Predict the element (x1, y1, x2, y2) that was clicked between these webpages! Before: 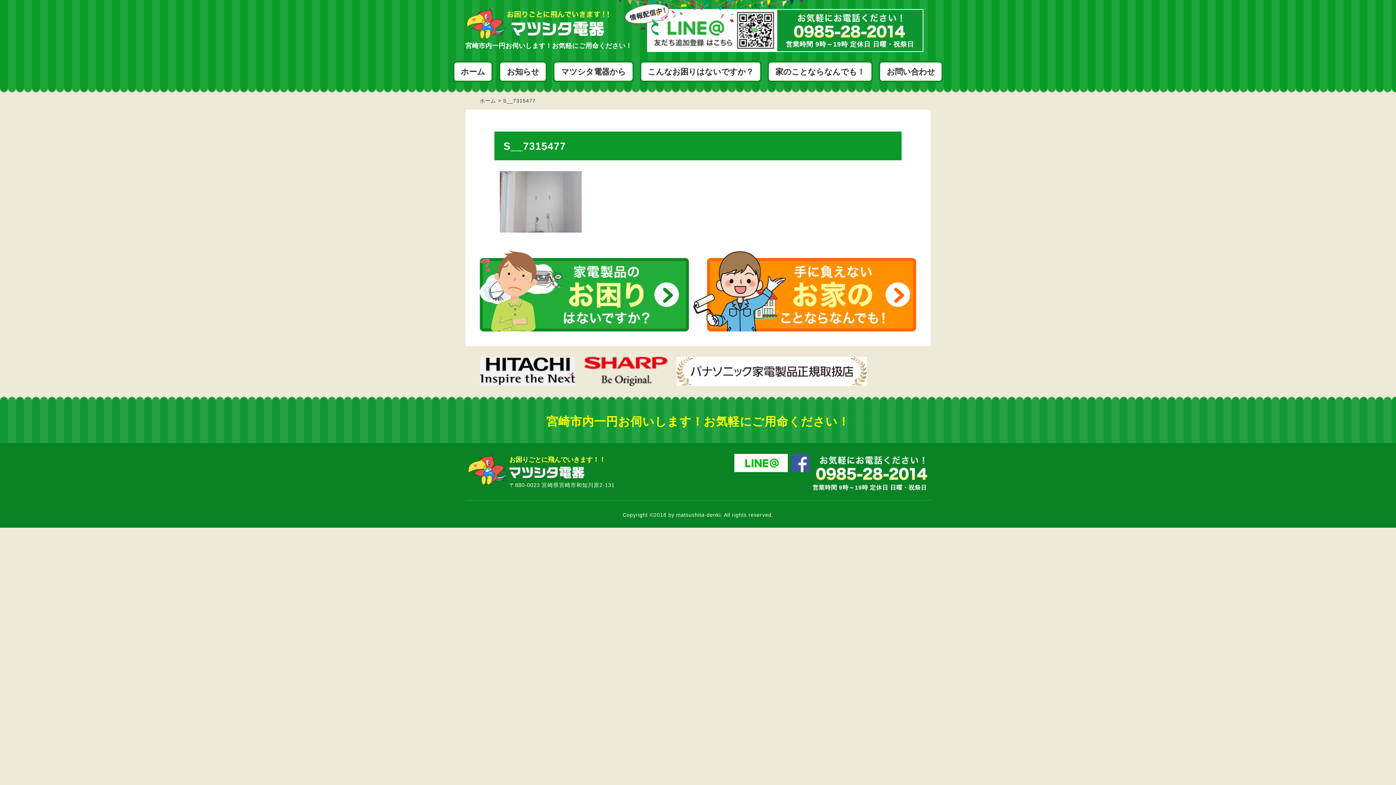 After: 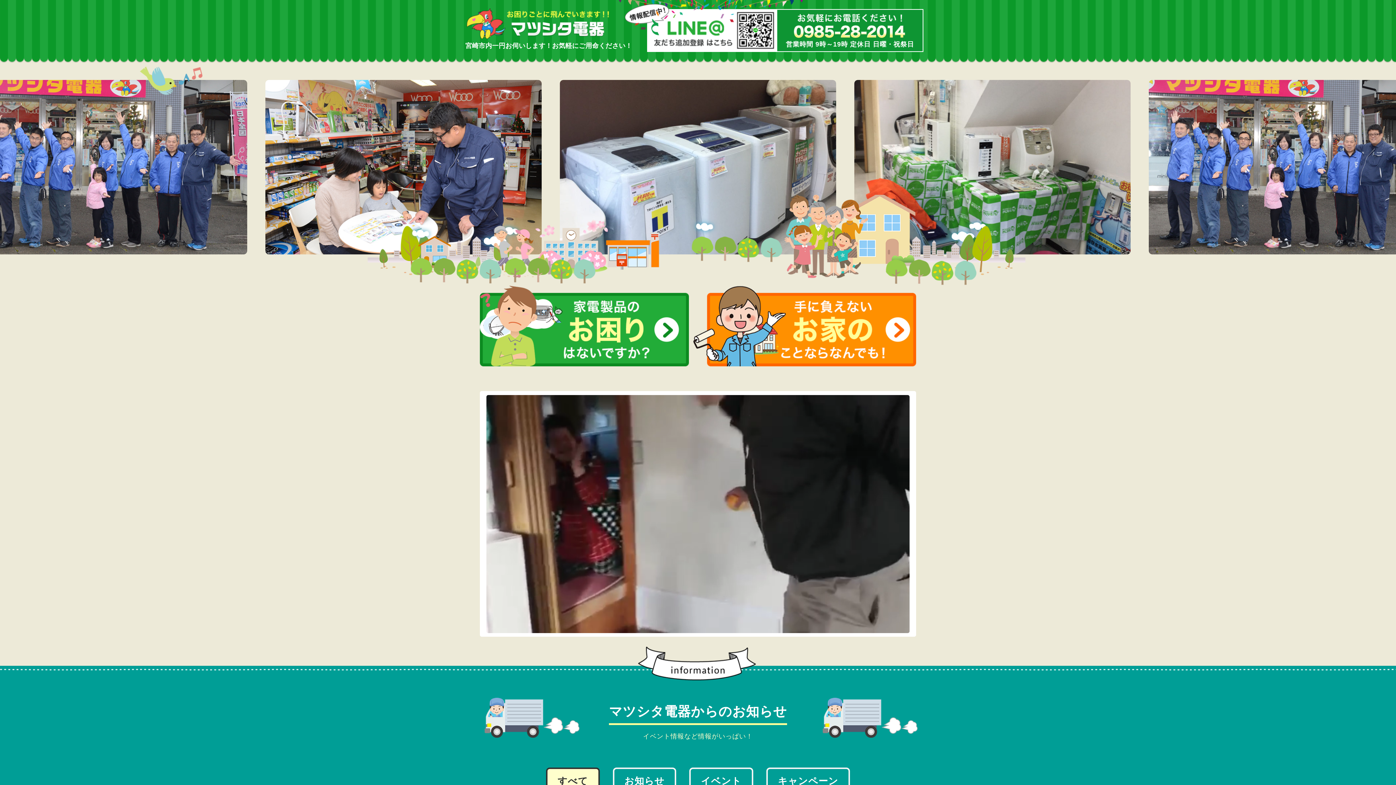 Action: bbox: (452, 61, 493, 82) label: ホーム